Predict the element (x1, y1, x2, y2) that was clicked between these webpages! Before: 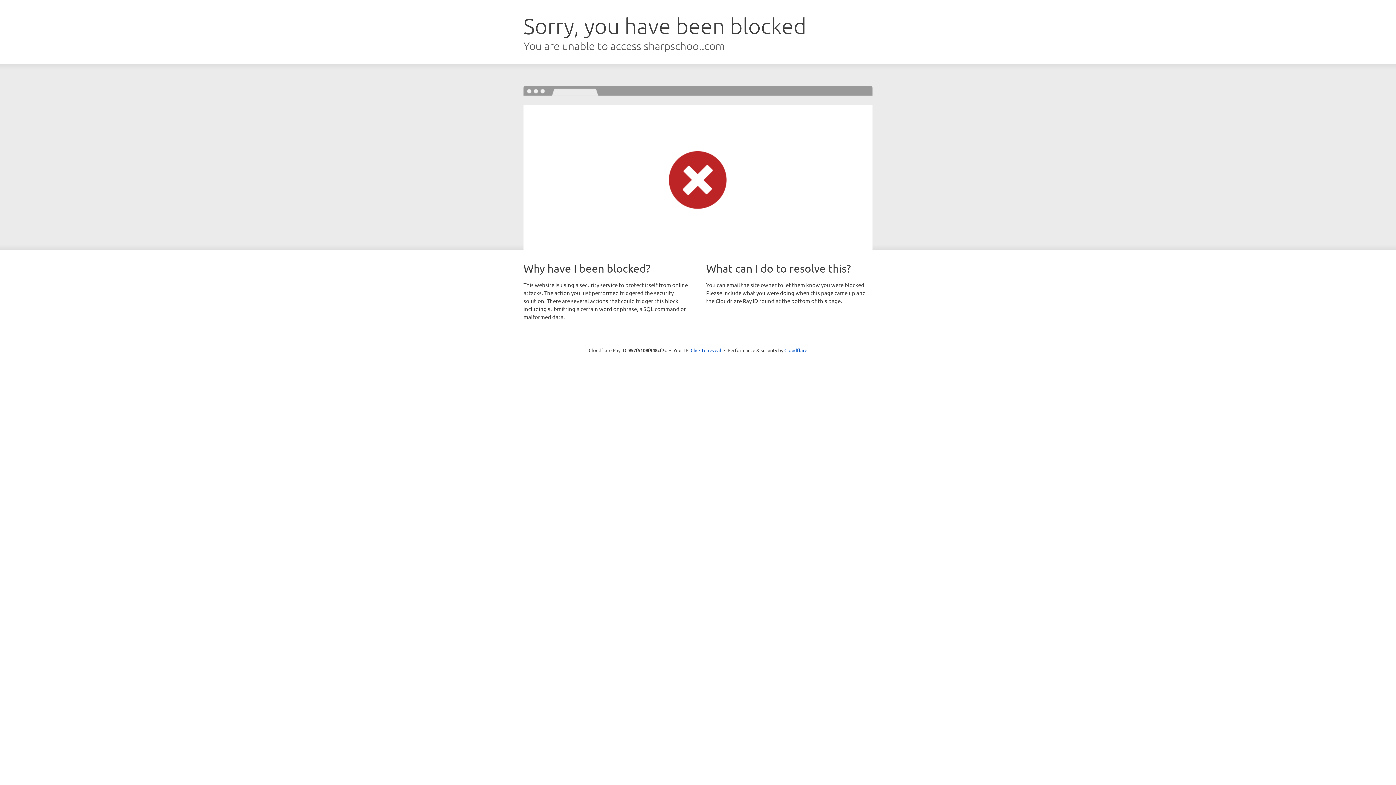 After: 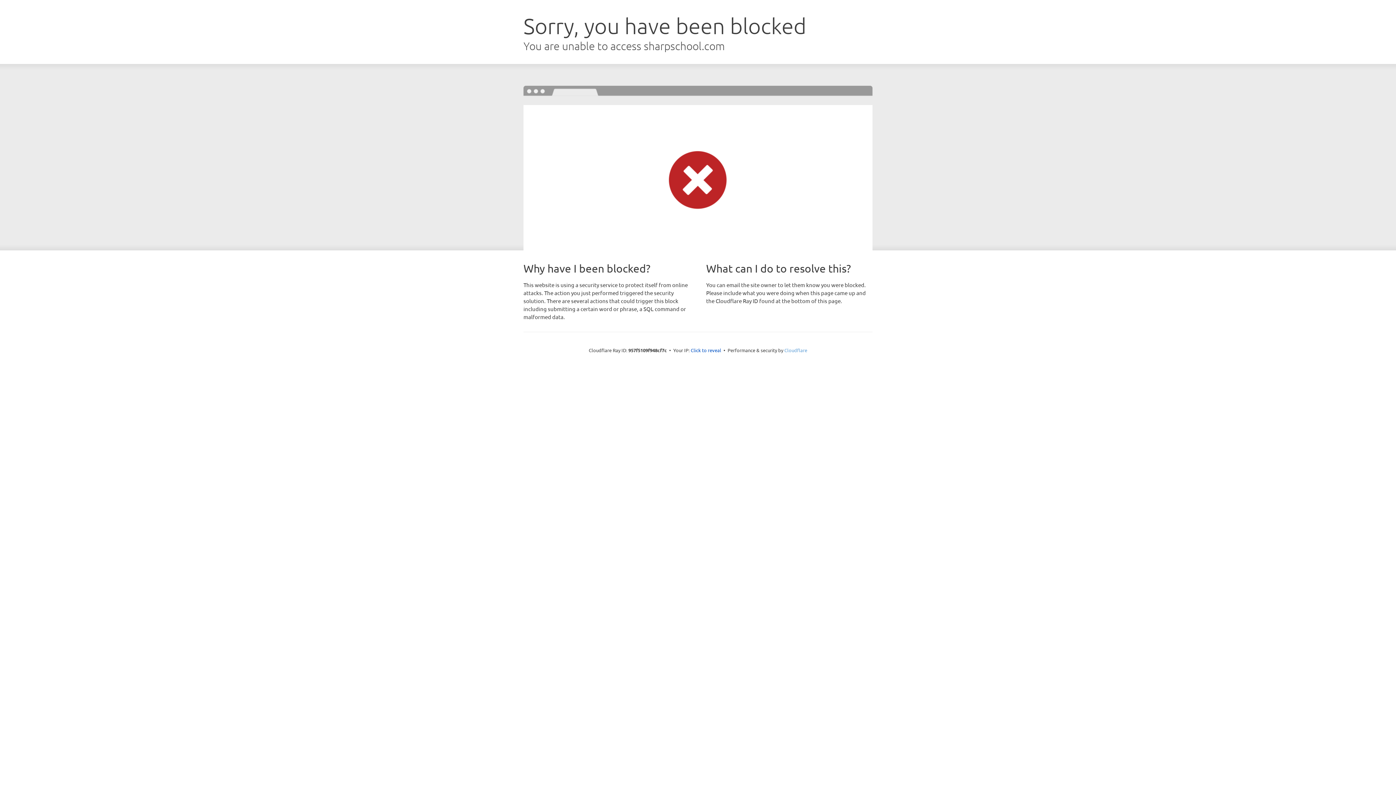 Action: bbox: (784, 347, 807, 353) label: Cloudflare